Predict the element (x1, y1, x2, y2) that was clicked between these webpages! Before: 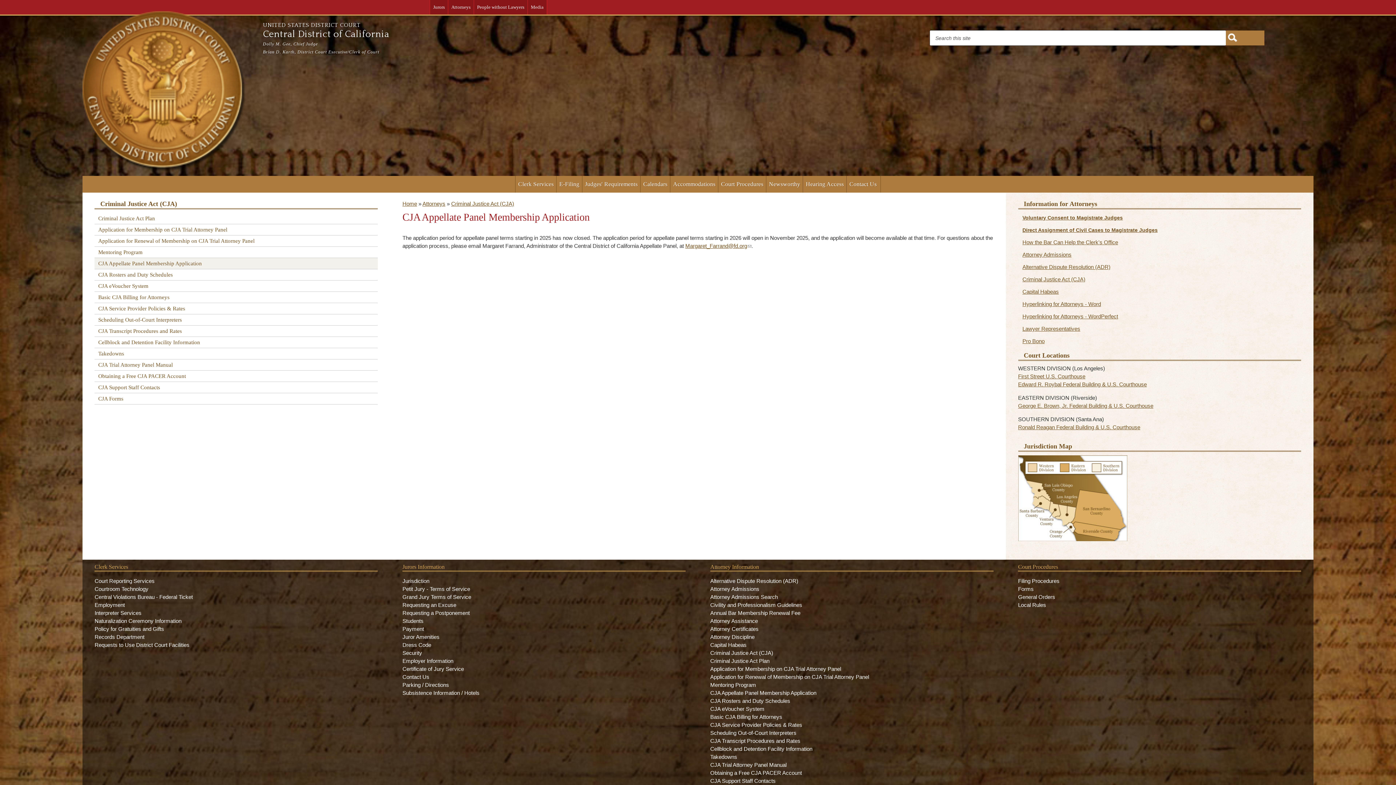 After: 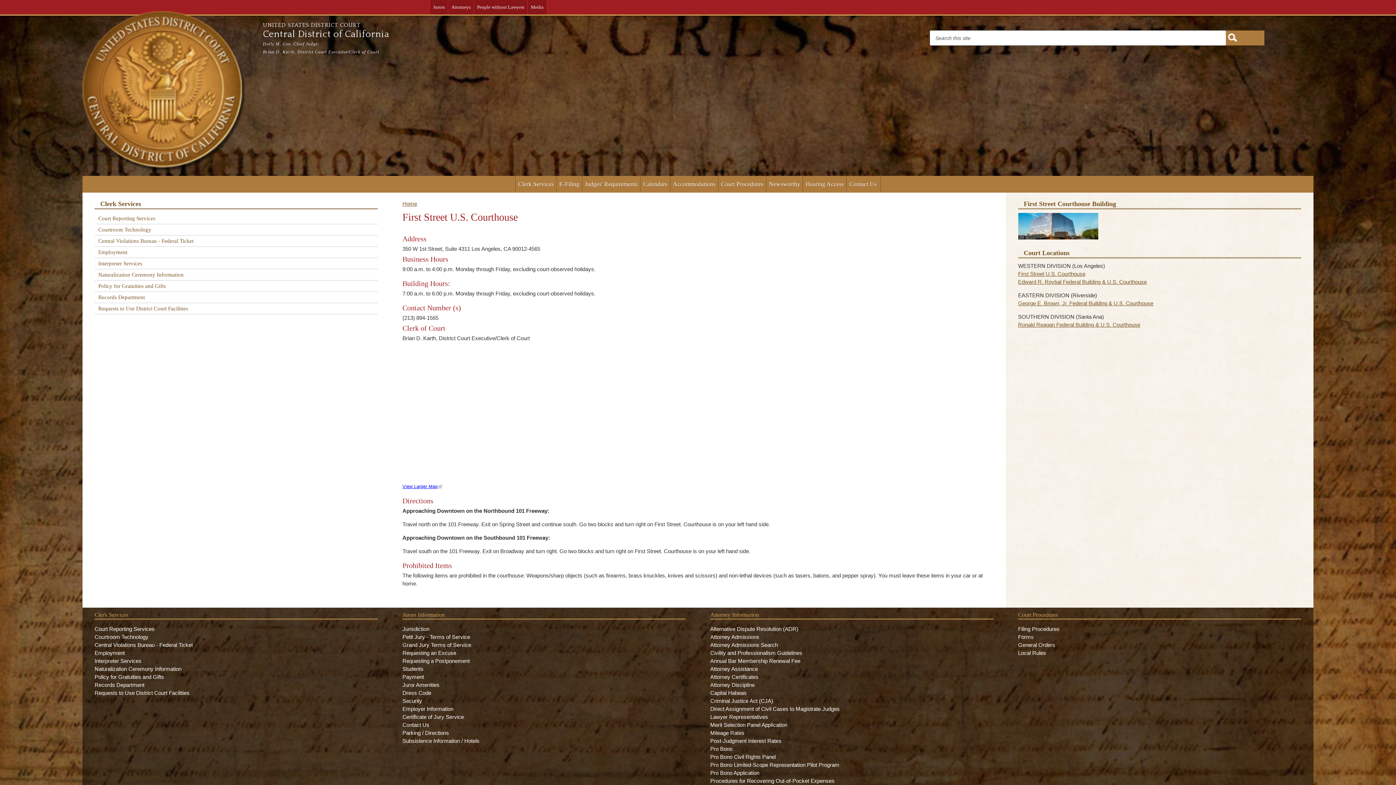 Action: label: First Street U.S. Courthouse bbox: (1018, 373, 1085, 379)